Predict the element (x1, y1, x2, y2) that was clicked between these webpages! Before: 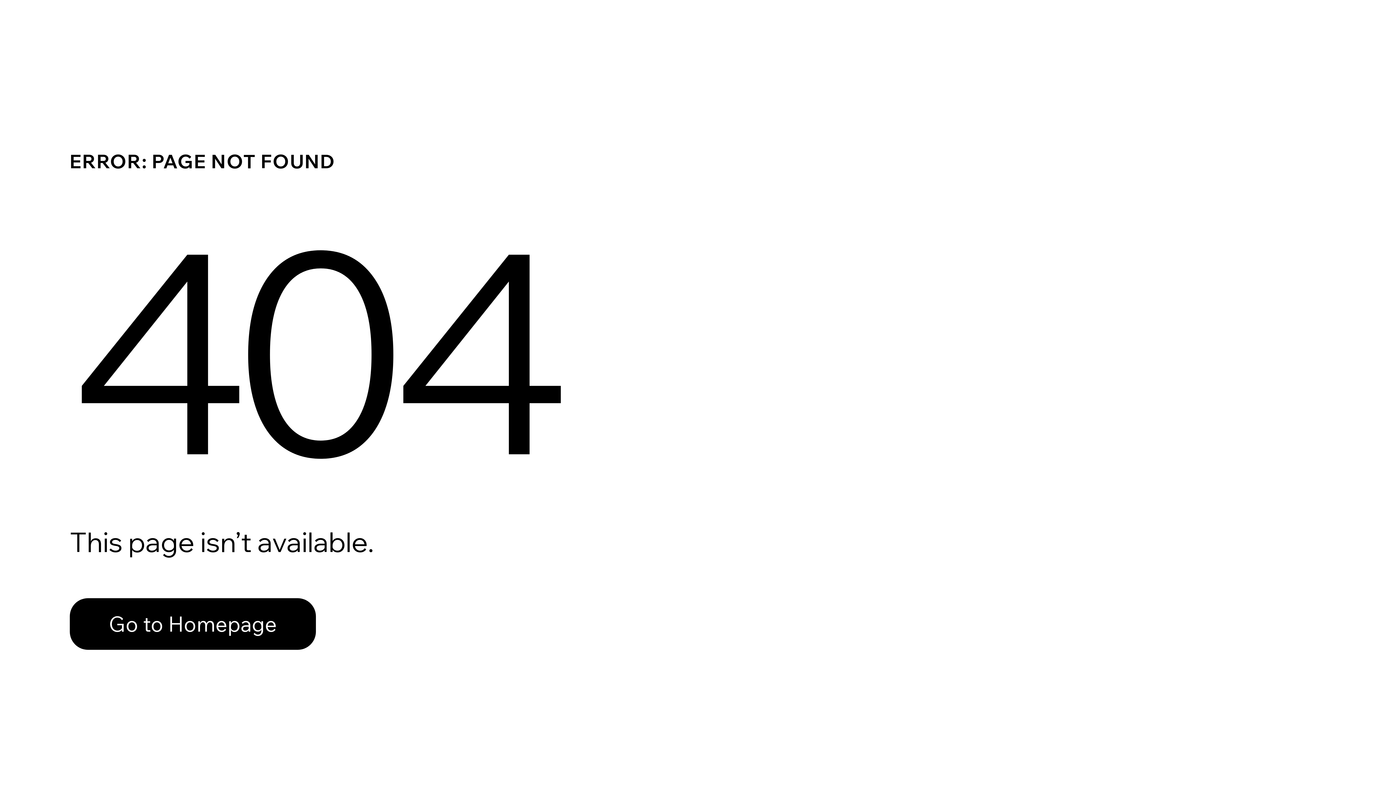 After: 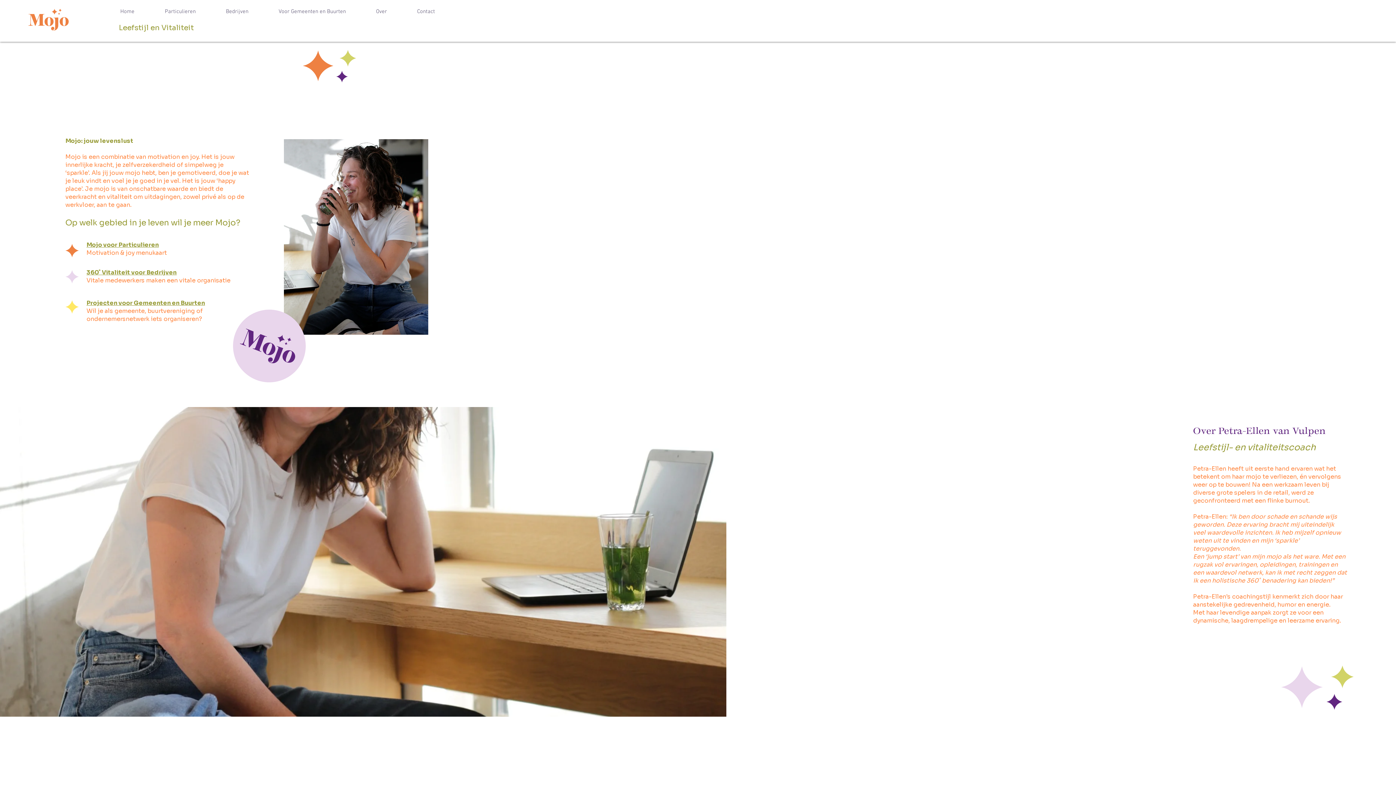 Action: label: Go to Homepage bbox: (69, 582, 768, 659)